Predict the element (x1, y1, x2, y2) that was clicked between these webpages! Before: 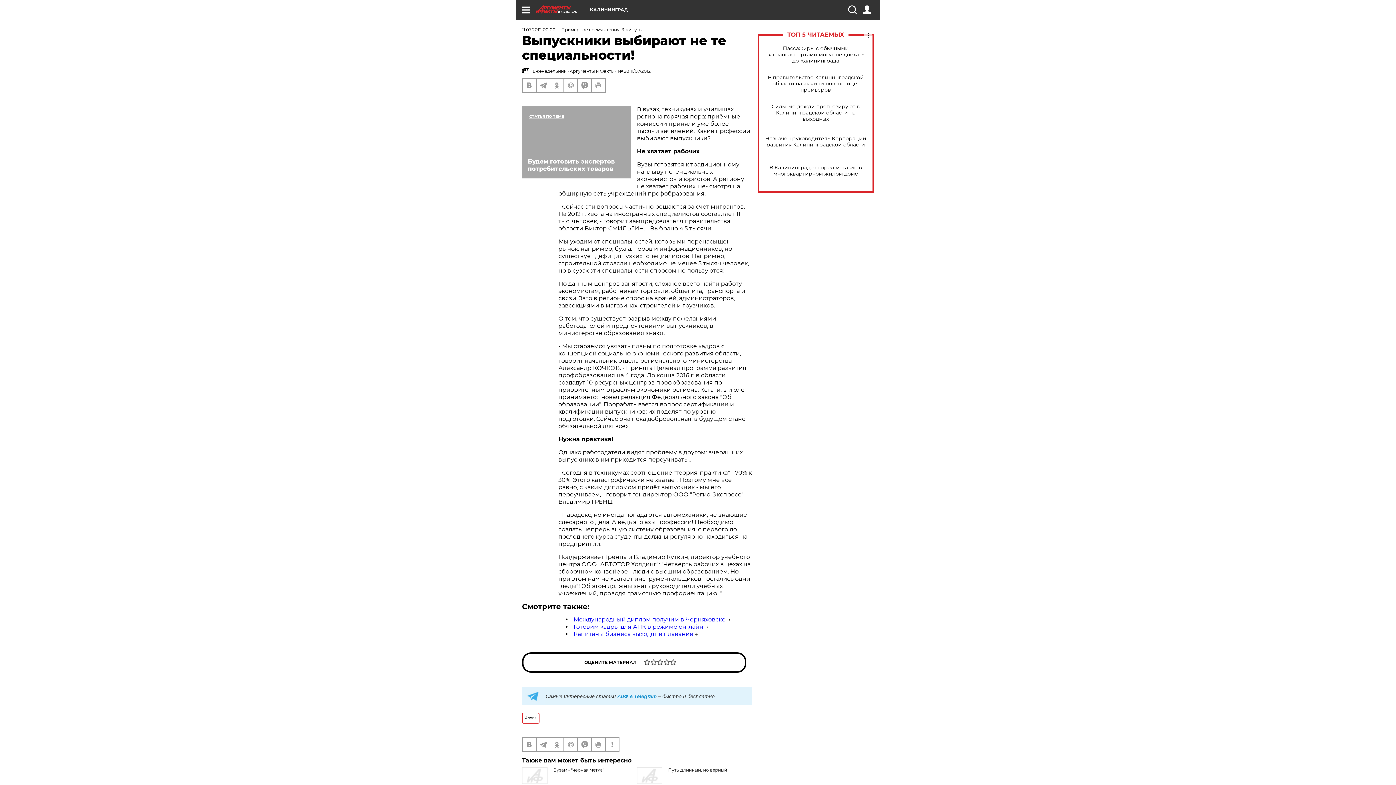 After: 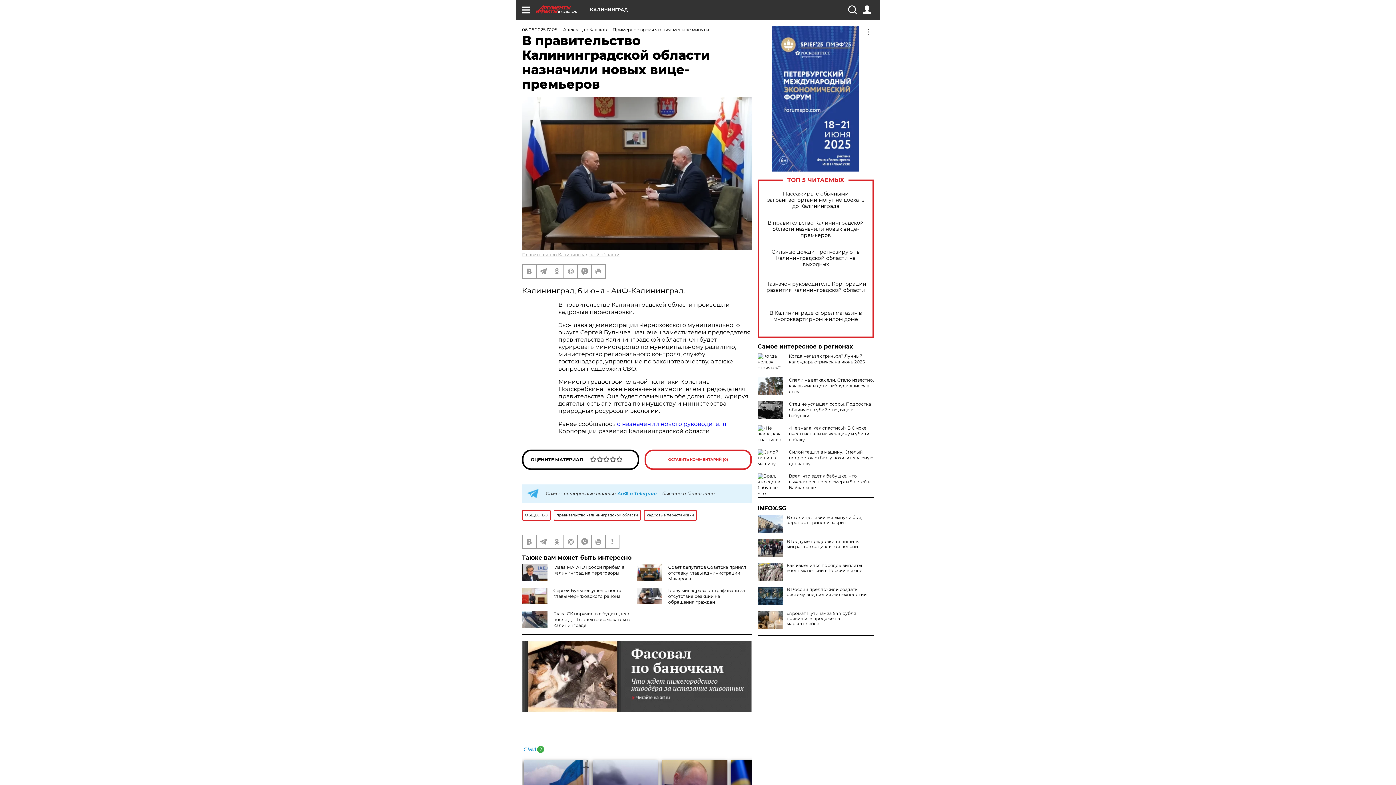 Action: label: В правительство Калининградской области назначили новых вице-премьеров bbox: (765, 74, 866, 92)